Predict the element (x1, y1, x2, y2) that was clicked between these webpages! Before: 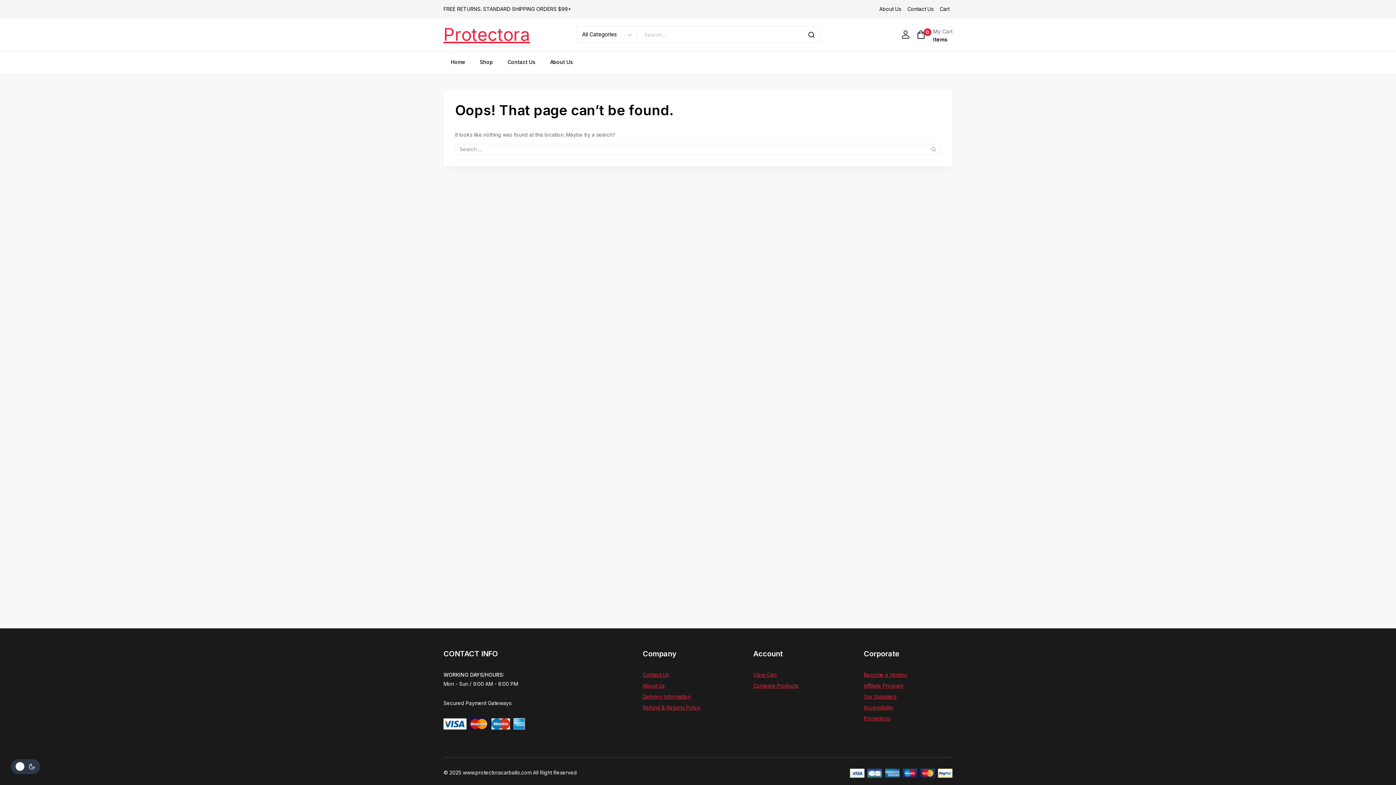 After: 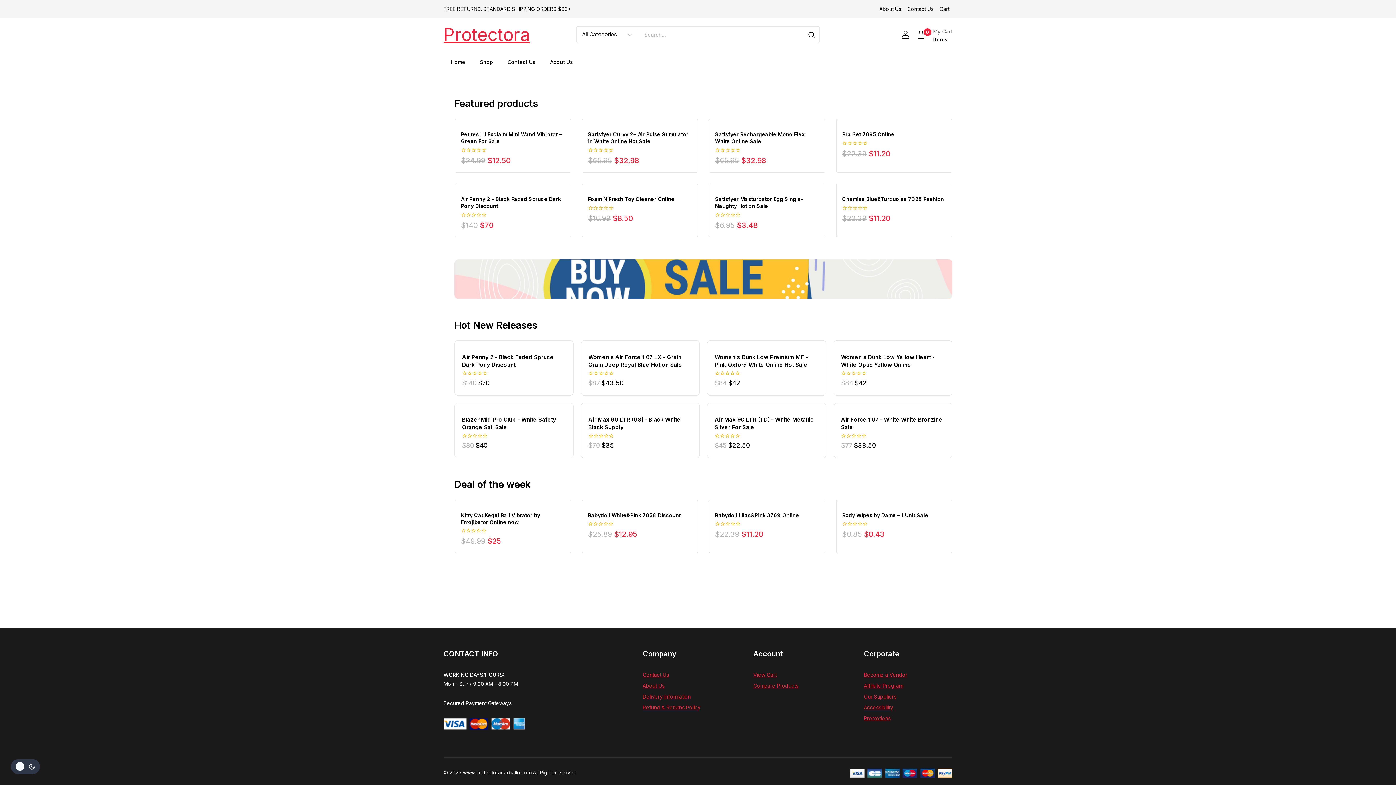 Action: bbox: (753, 682, 798, 689) label: Compare Products